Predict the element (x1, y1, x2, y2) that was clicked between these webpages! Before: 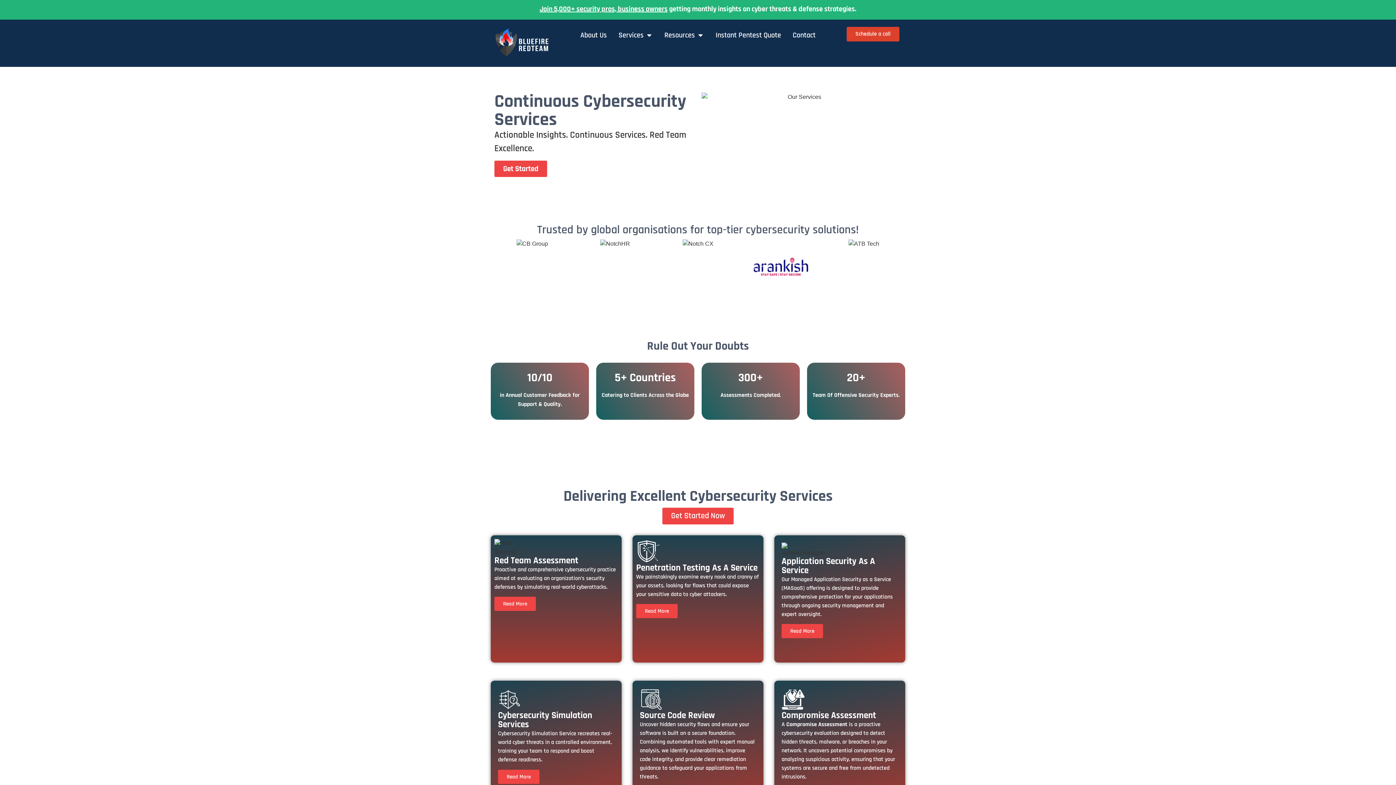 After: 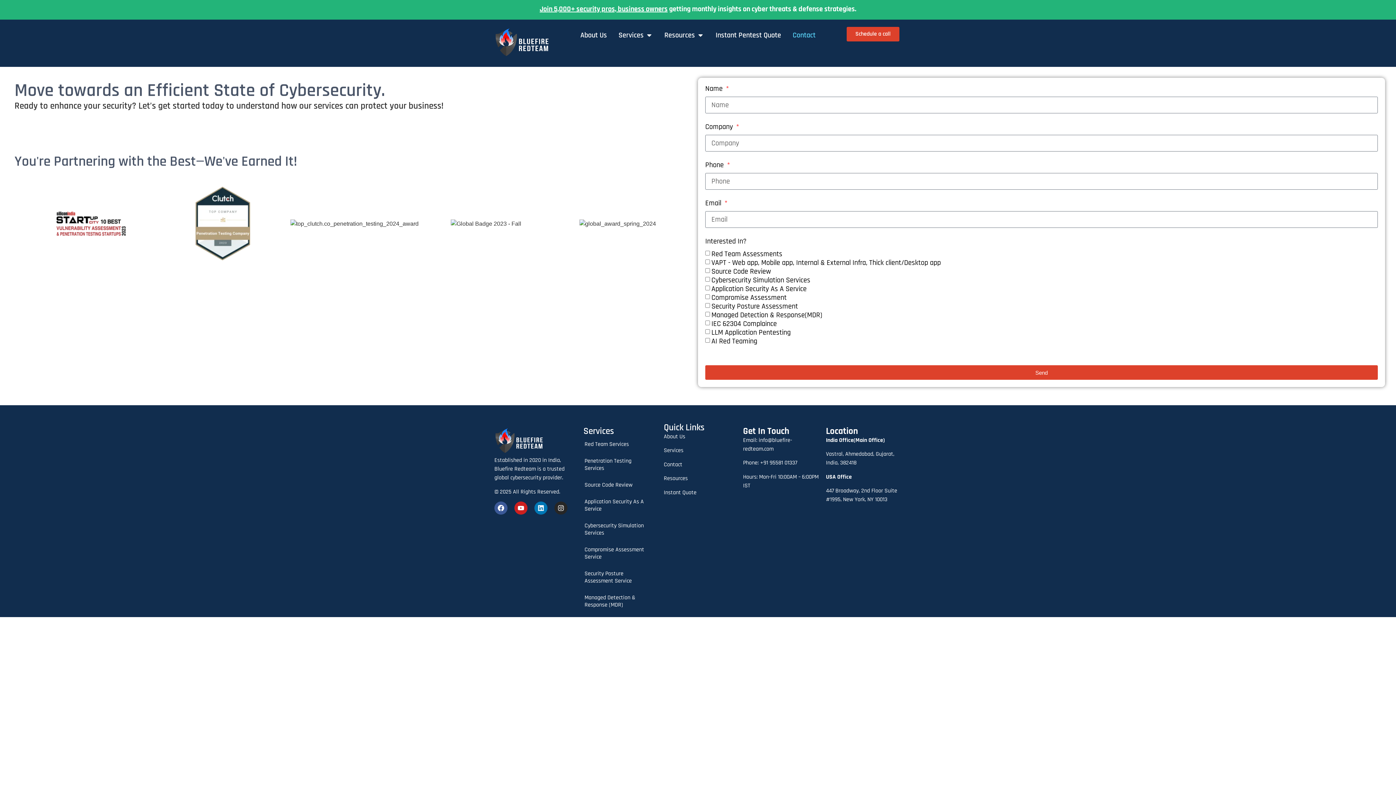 Action: bbox: (792, 29, 815, 40) label: Contact